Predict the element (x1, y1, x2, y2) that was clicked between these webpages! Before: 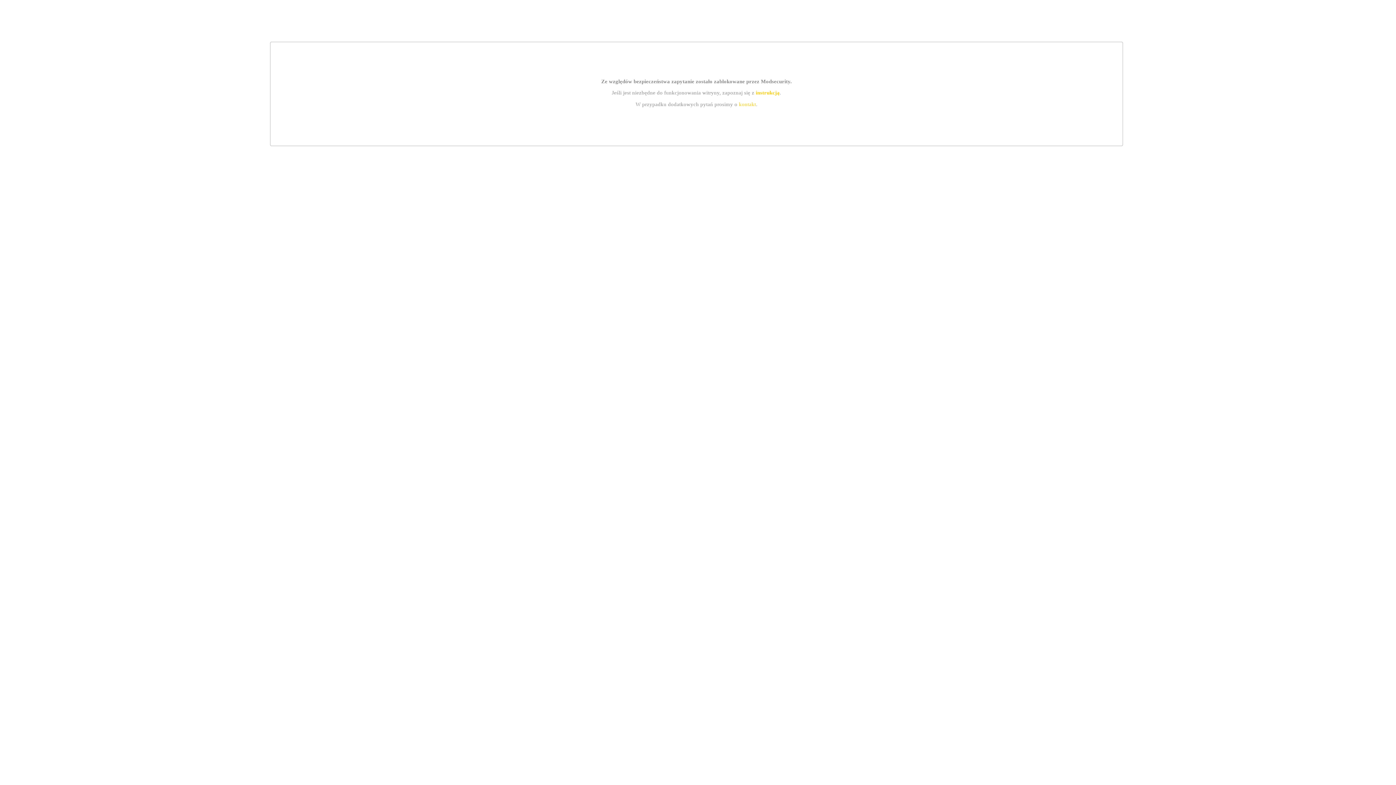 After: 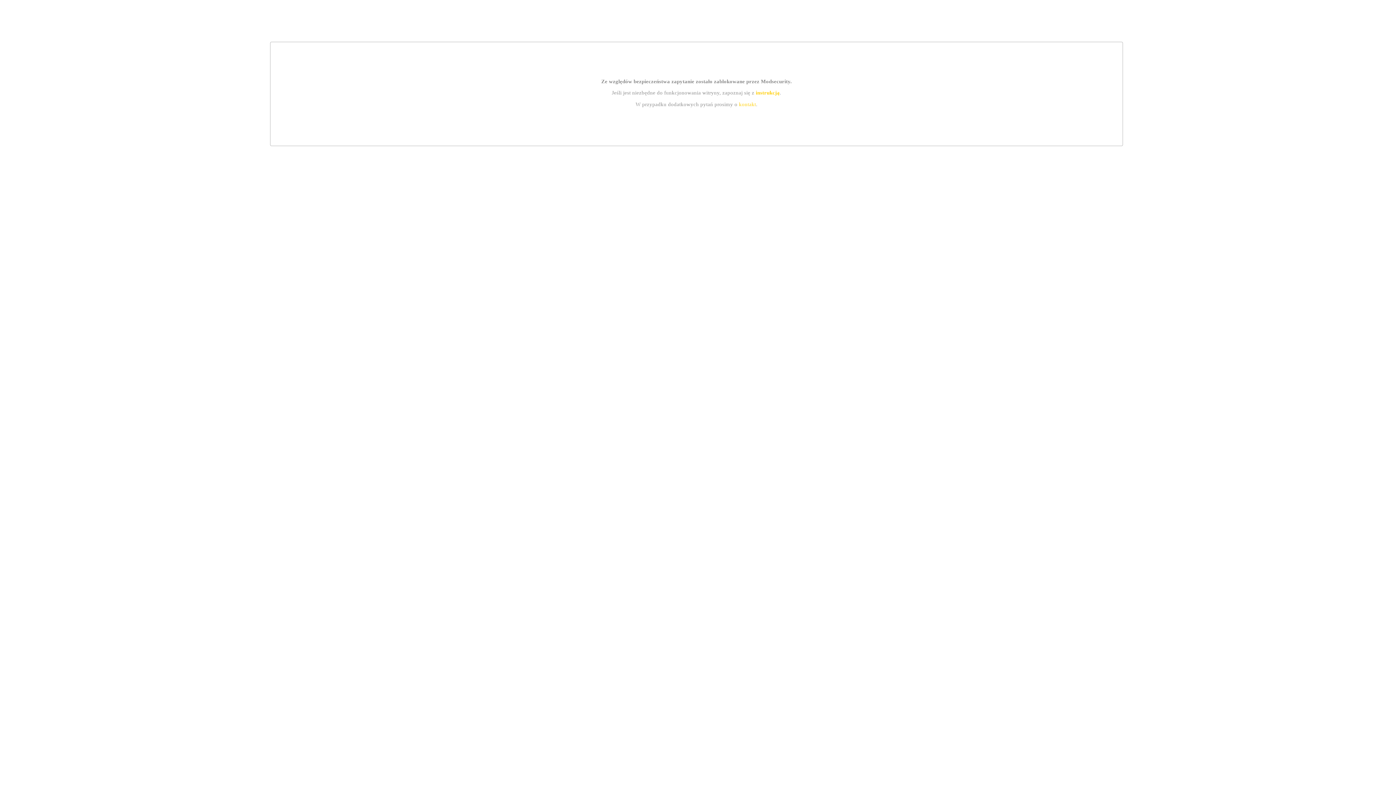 Action: bbox: (739, 101, 756, 107) label: kontakt